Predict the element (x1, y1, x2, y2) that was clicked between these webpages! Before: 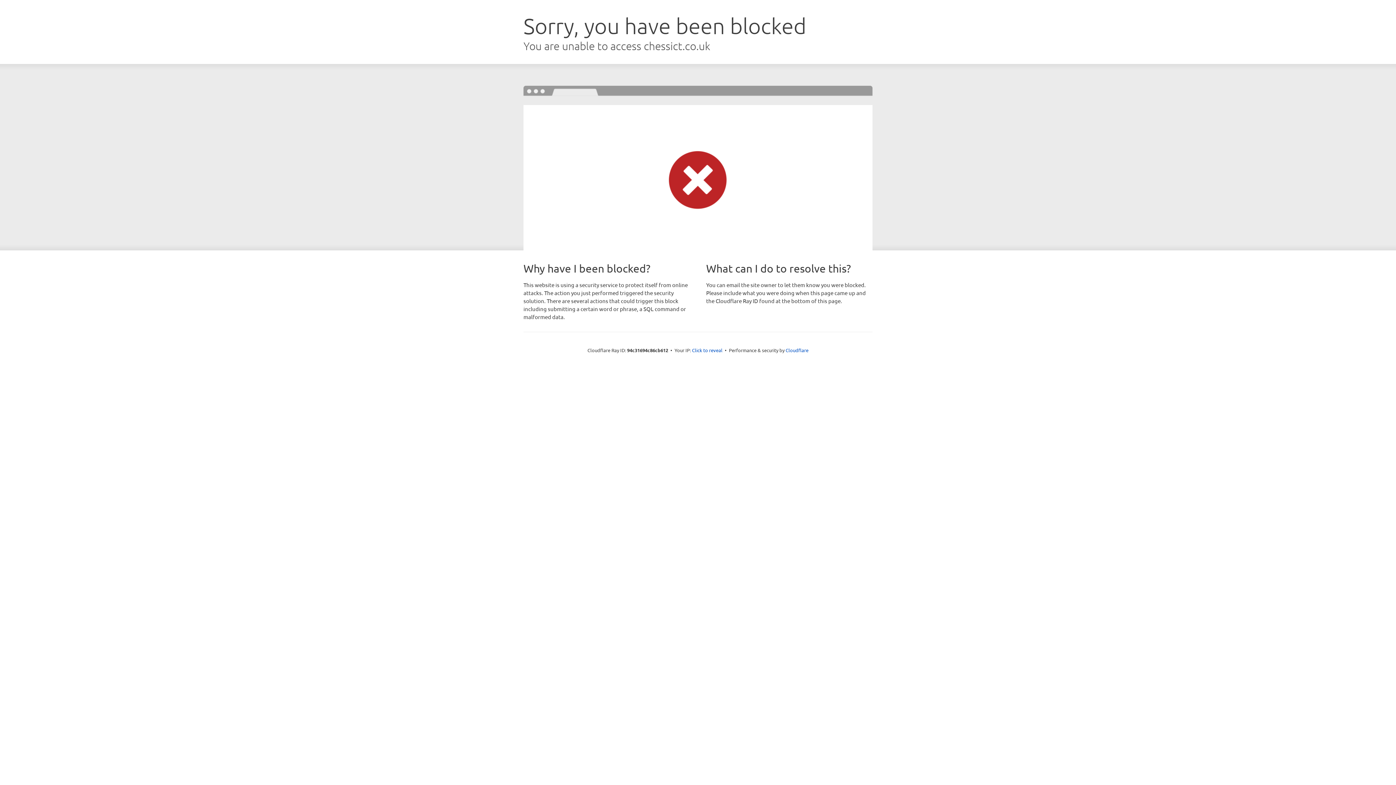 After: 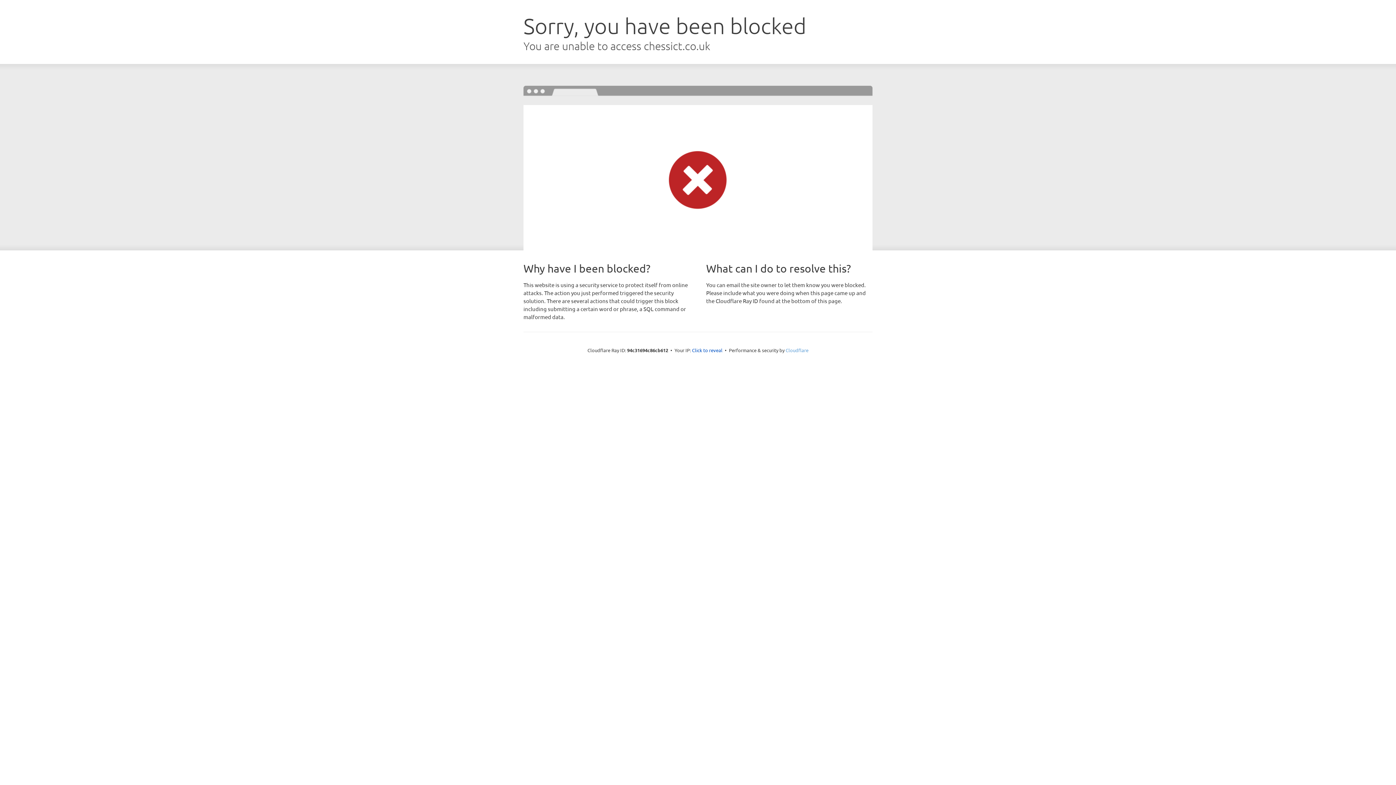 Action: bbox: (785, 347, 808, 353) label: Cloudflare